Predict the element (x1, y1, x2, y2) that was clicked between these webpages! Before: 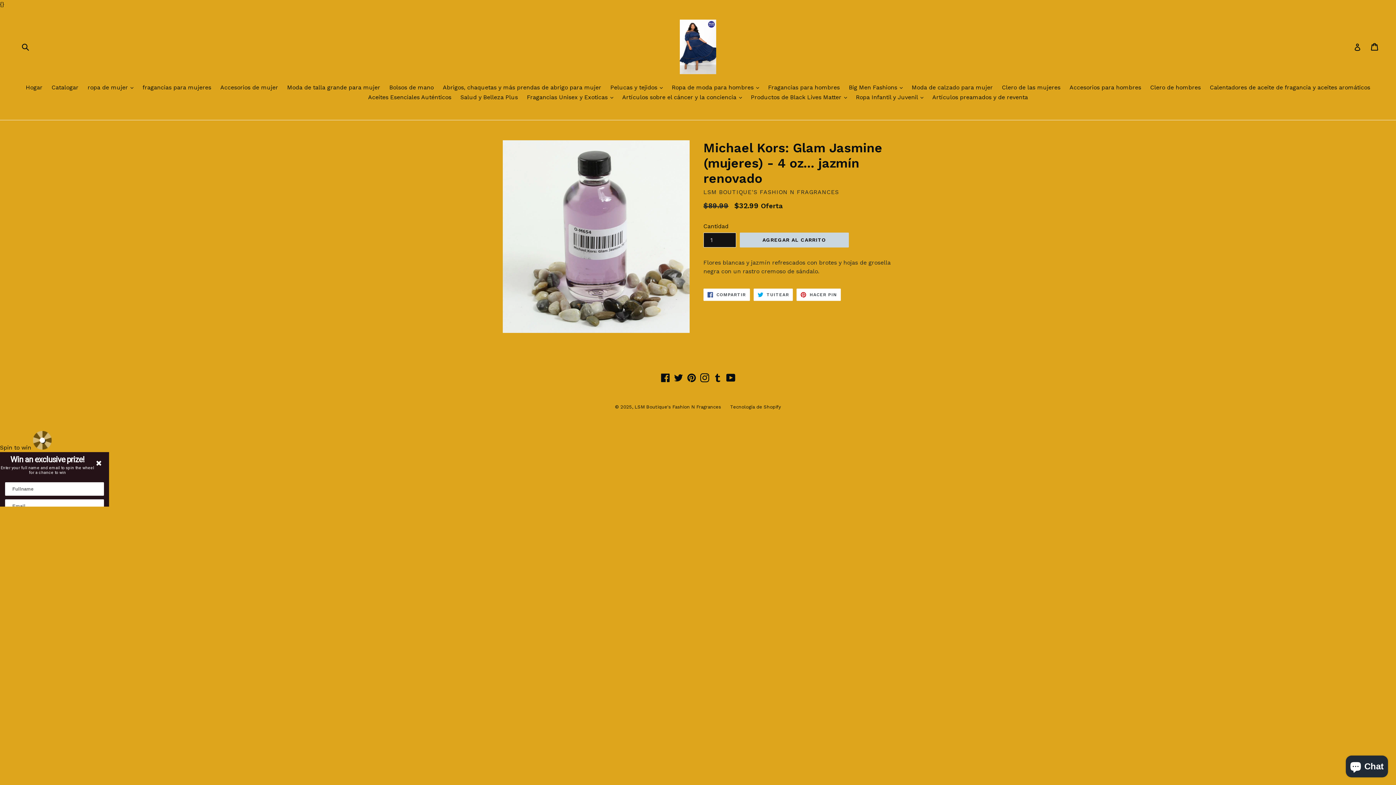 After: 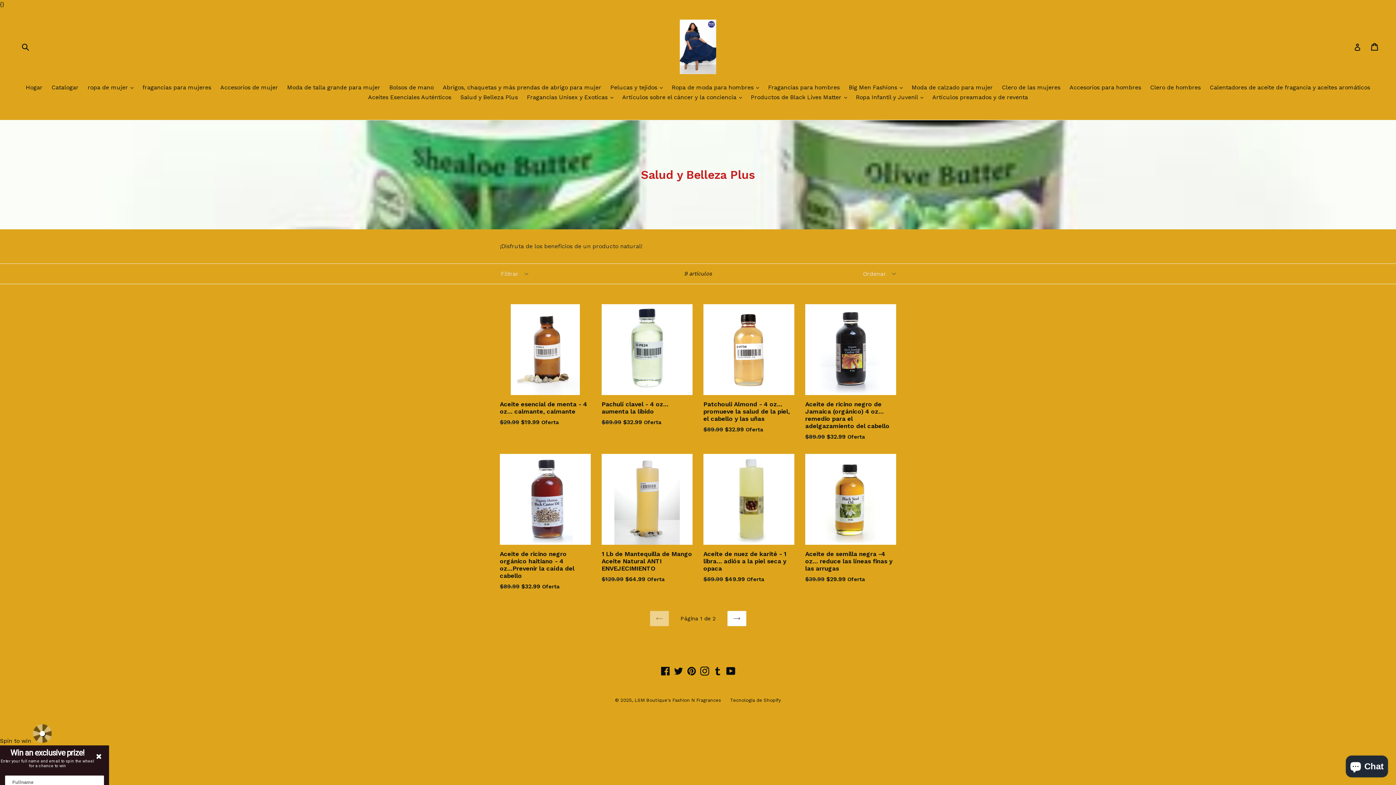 Action: label: Salud y Belleza Plus bbox: (456, 93, 521, 102)